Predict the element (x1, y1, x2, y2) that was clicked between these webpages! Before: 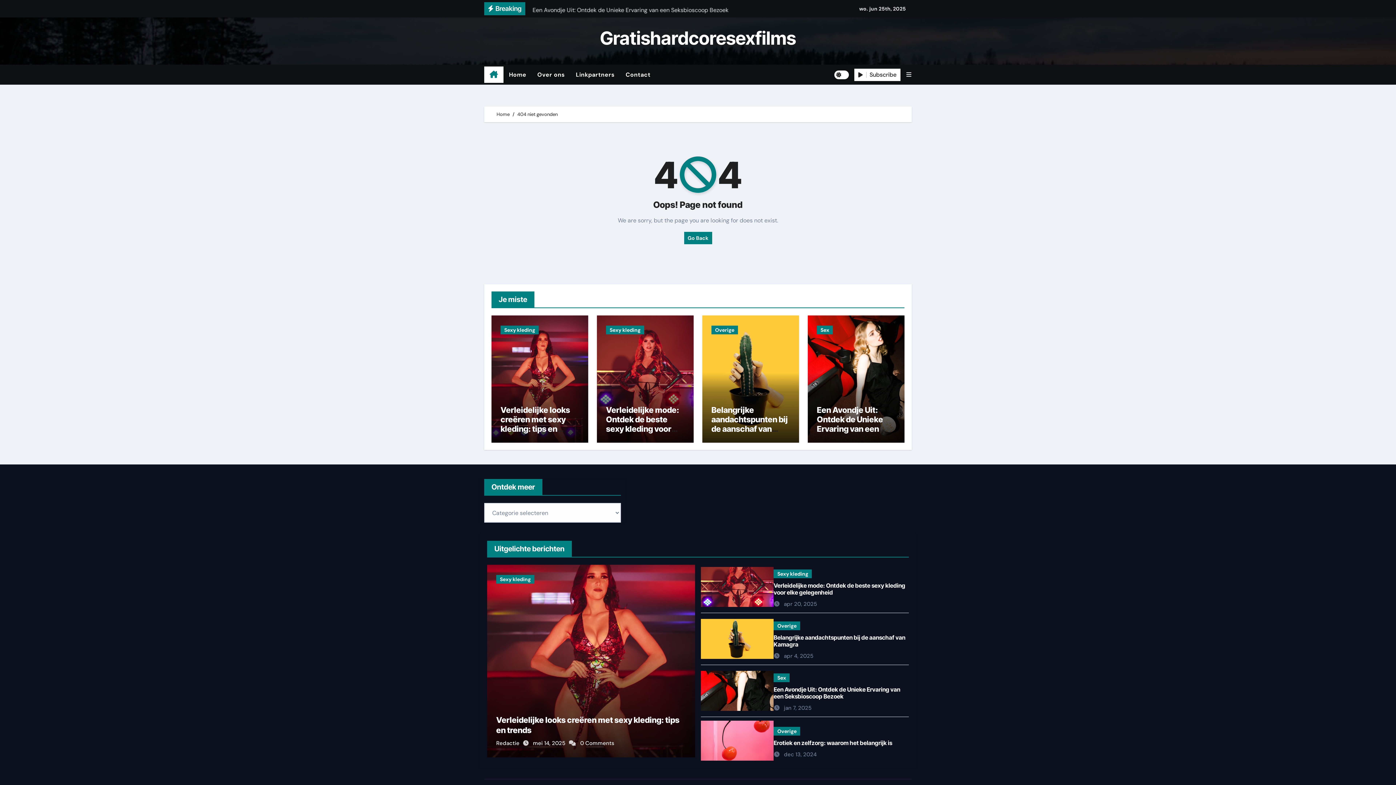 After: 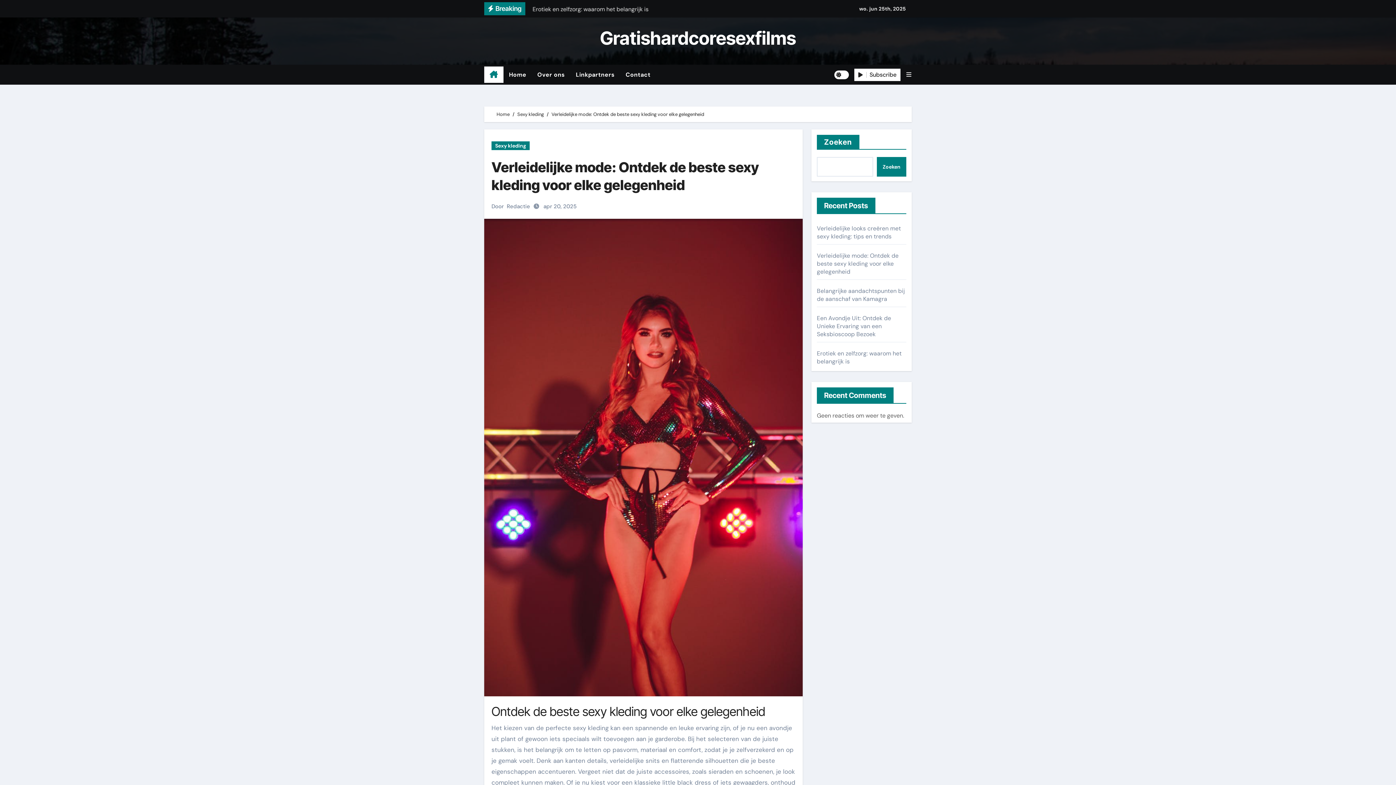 Action: bbox: (773, 582, 905, 596) label: Verleidelijke mode: Ontdek de beste sexy kleding voor elke gelegenheid